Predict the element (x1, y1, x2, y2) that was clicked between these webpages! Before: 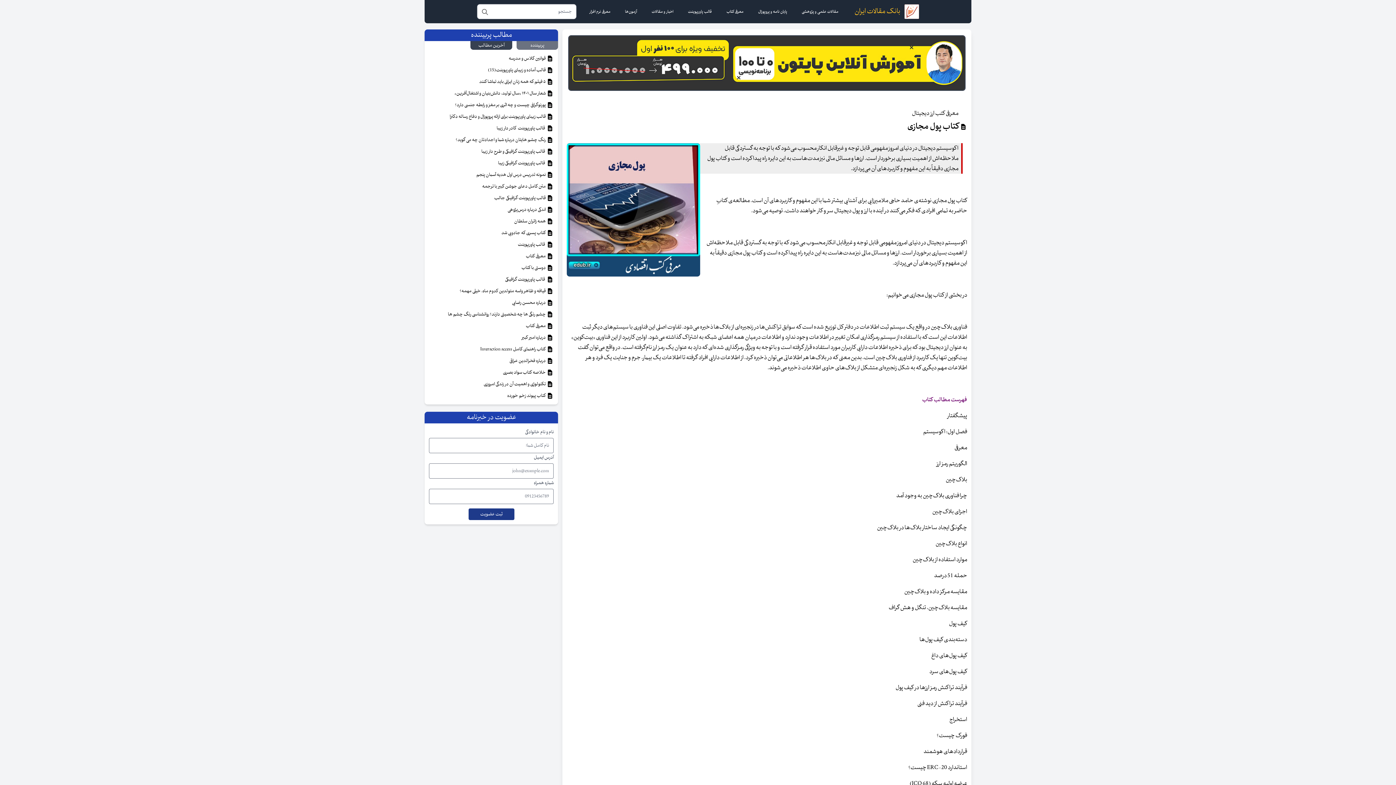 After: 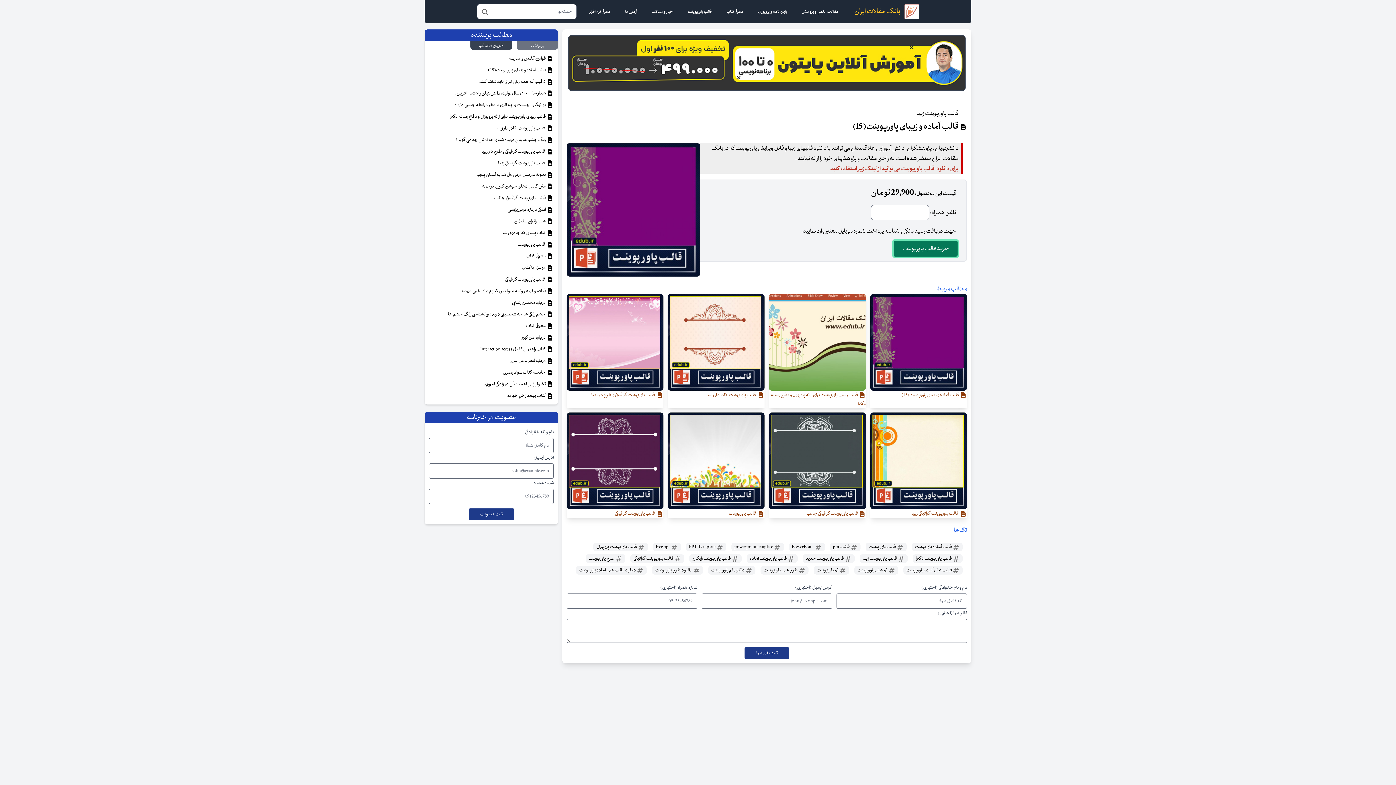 Action: label:  قالب آماده و زیبای پاورپوینت(15) bbox: (487, 66, 553, 73)